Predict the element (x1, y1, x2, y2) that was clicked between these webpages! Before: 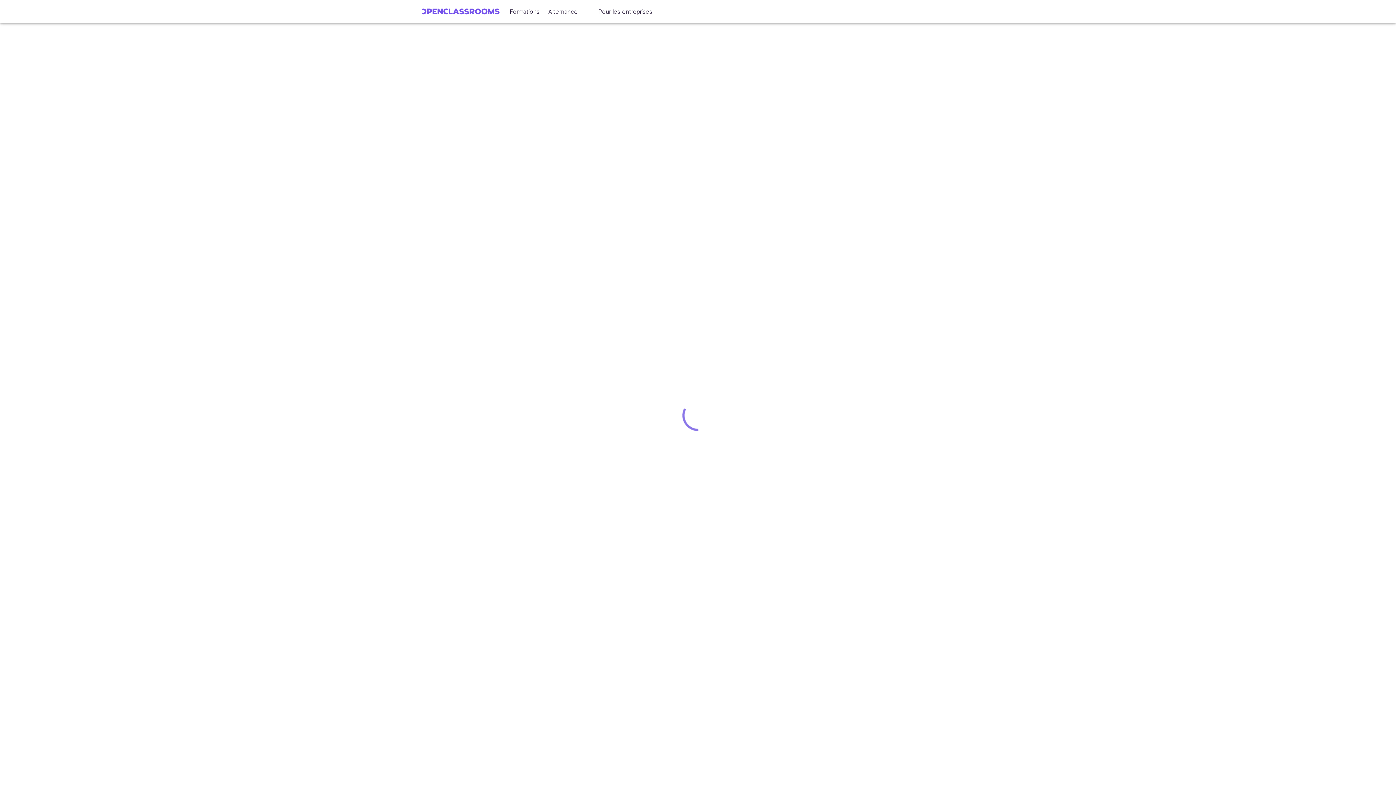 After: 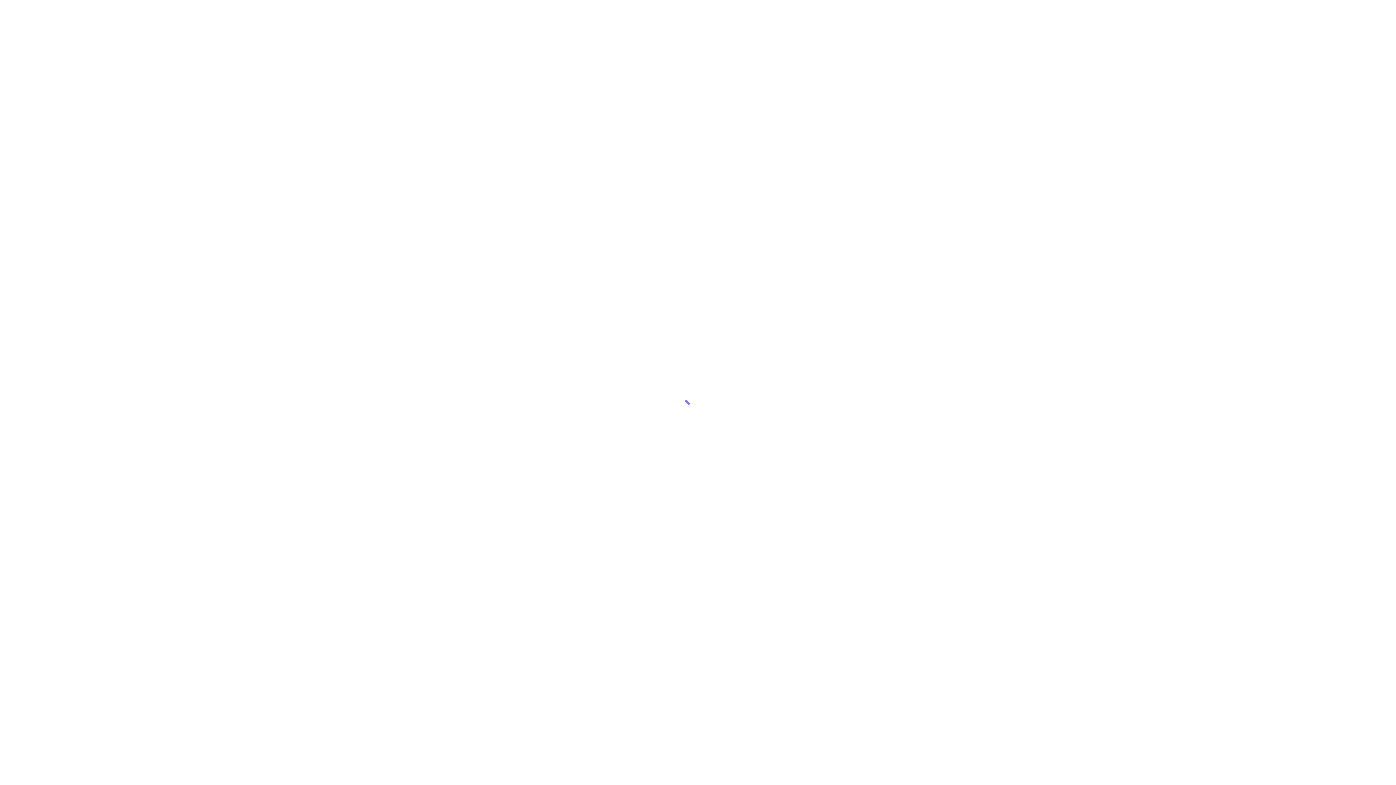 Action: bbox: (421, 1, 499, 21)